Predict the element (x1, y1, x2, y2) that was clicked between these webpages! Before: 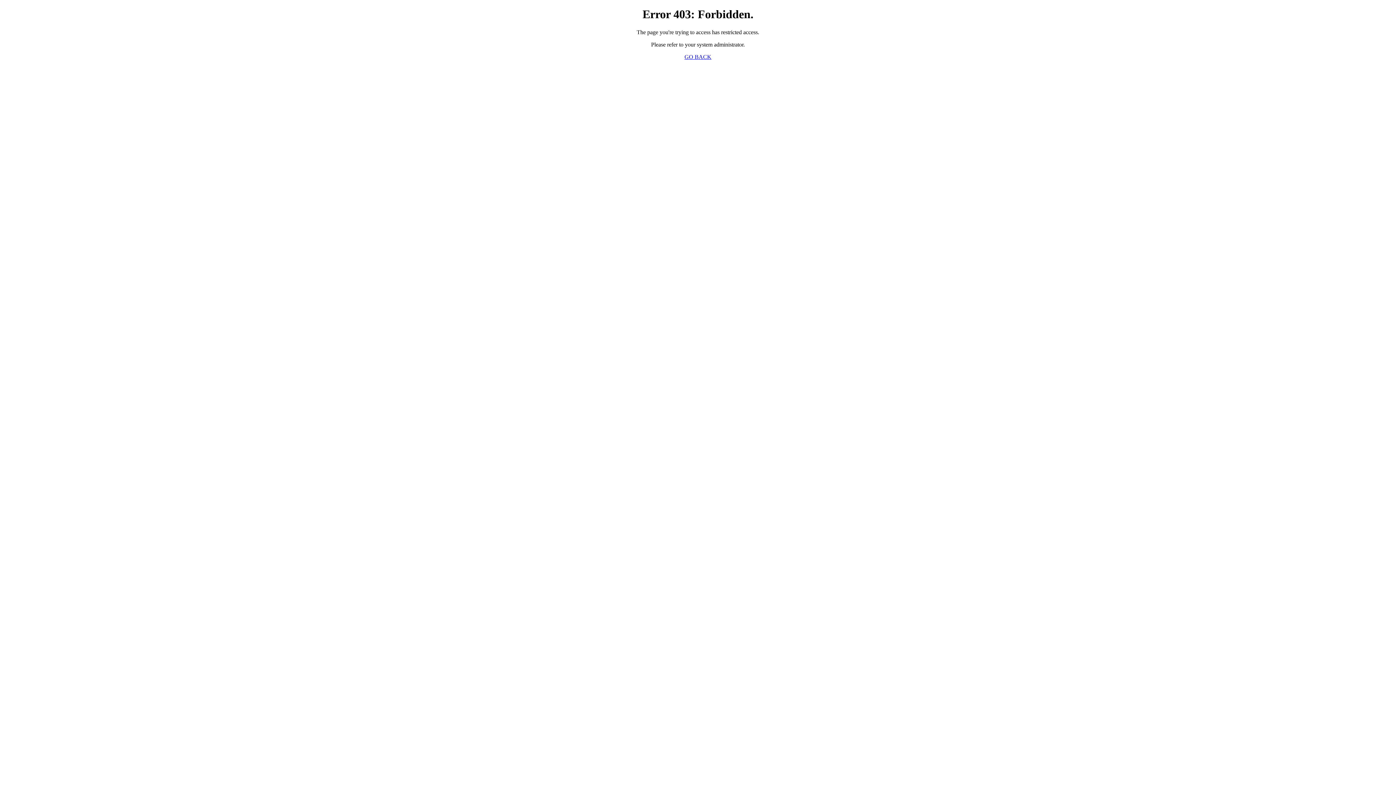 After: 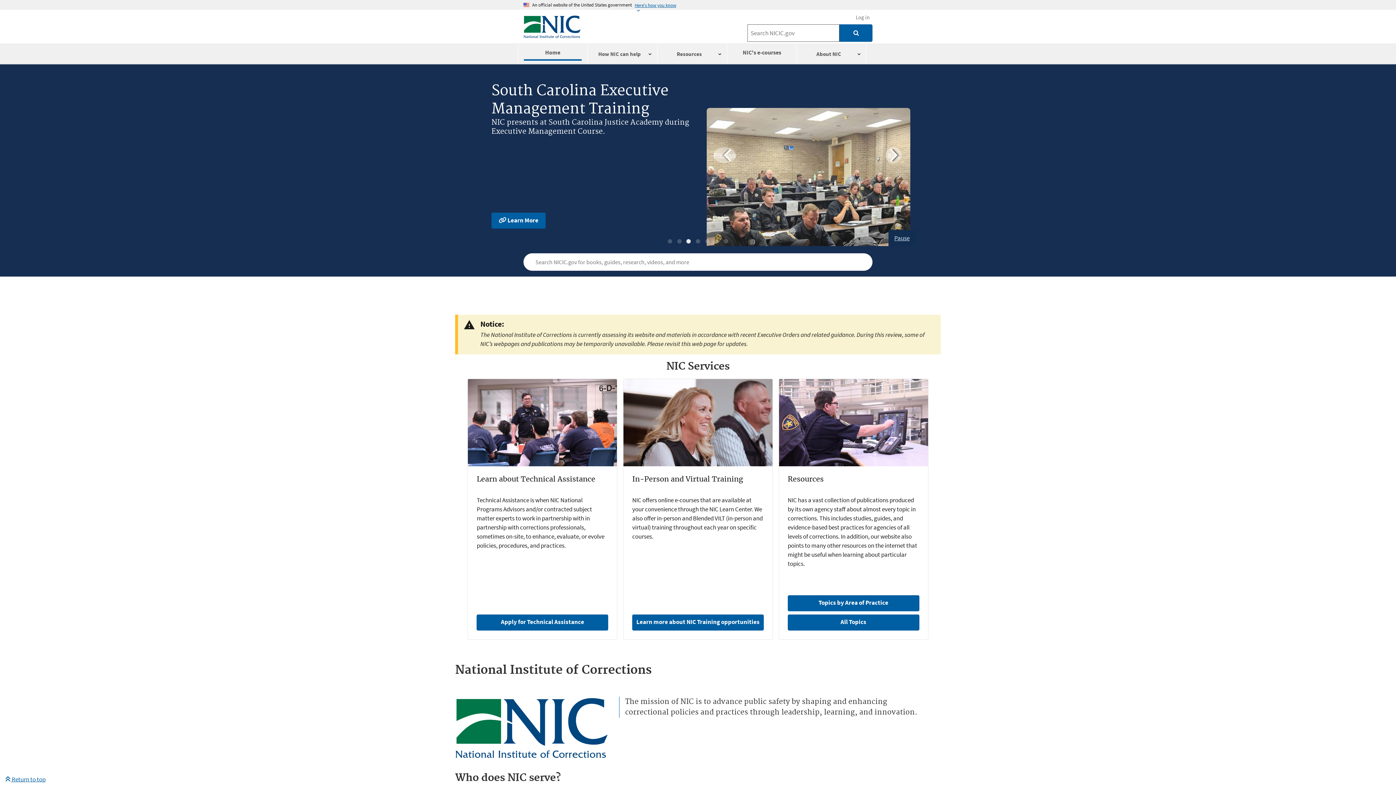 Action: bbox: (684, 53, 711, 59) label: GO BACK